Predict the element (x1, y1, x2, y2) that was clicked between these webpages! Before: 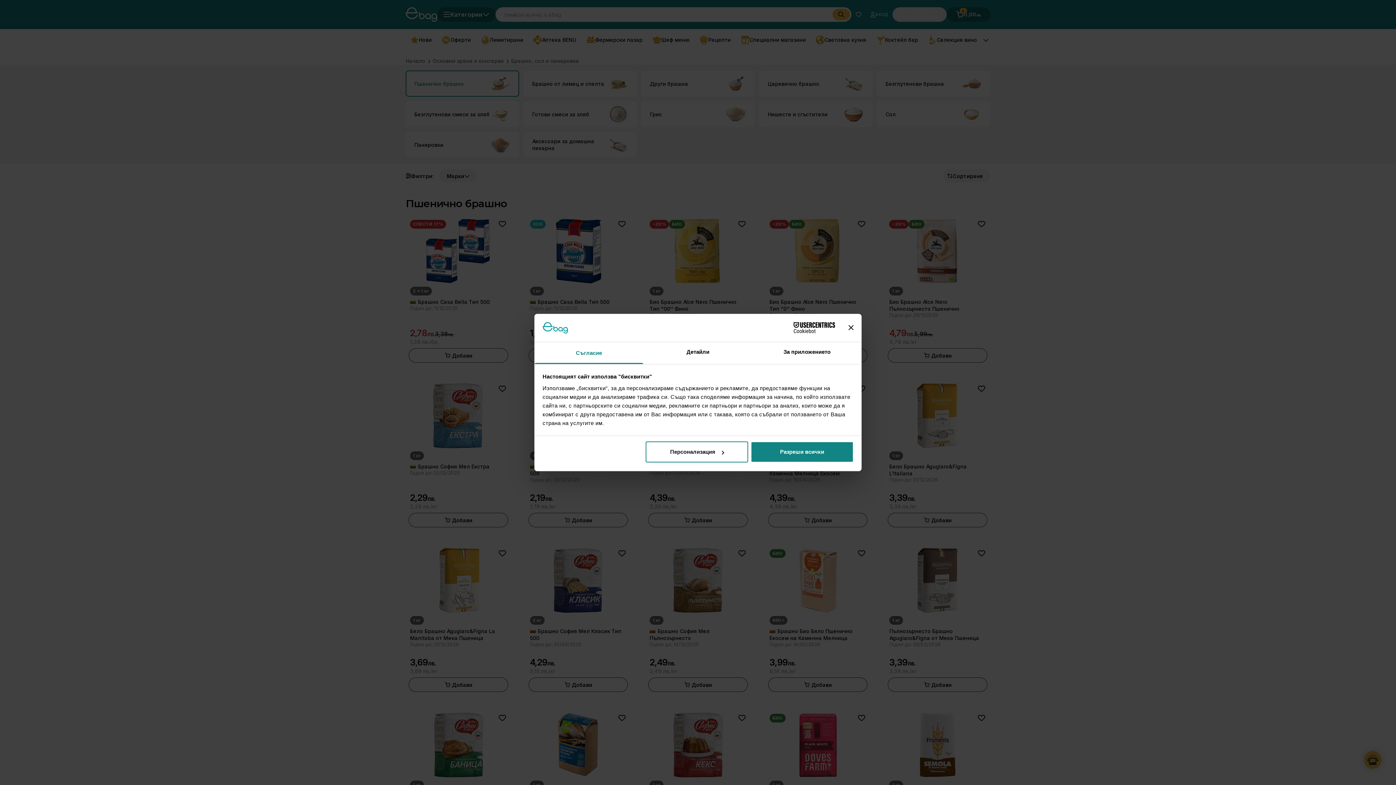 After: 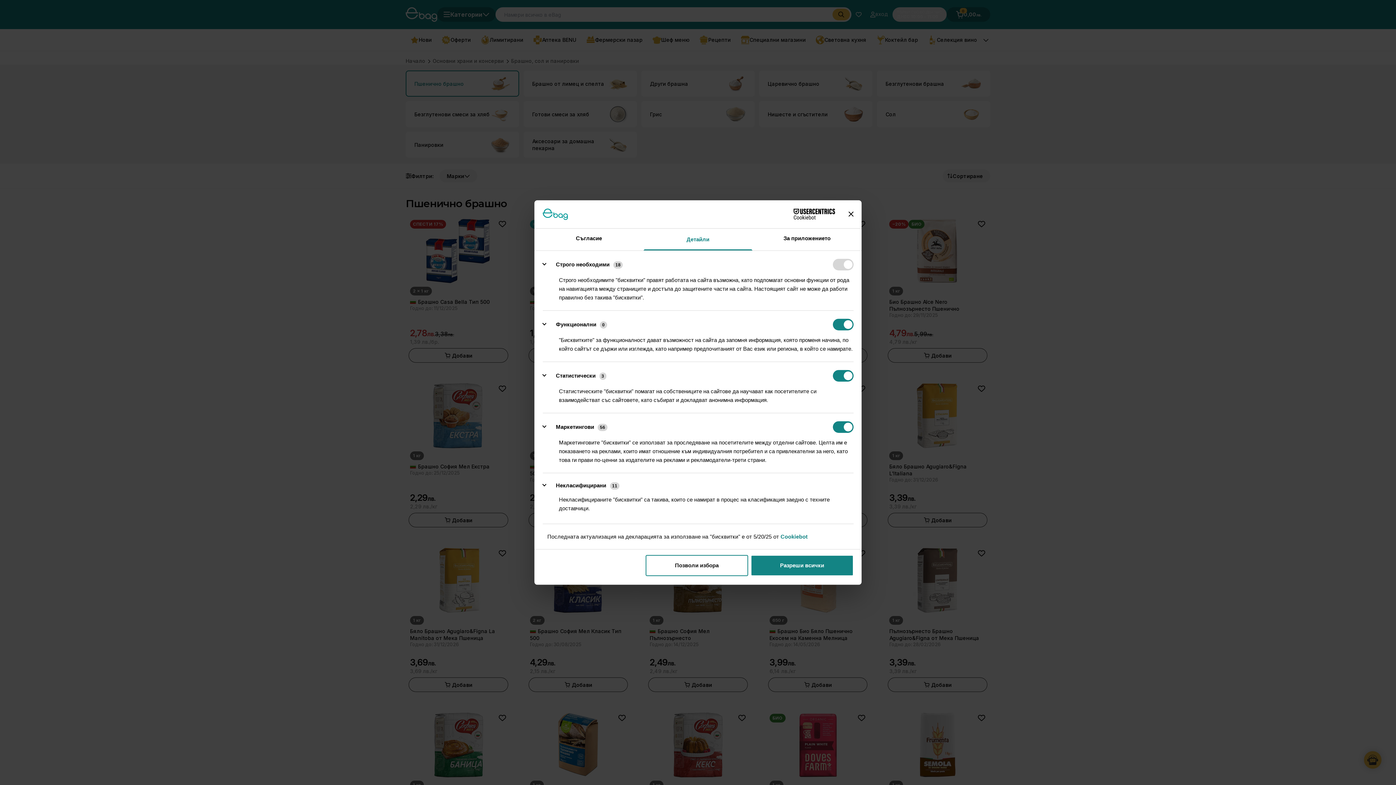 Action: label: Детайли bbox: (643, 342, 752, 364)